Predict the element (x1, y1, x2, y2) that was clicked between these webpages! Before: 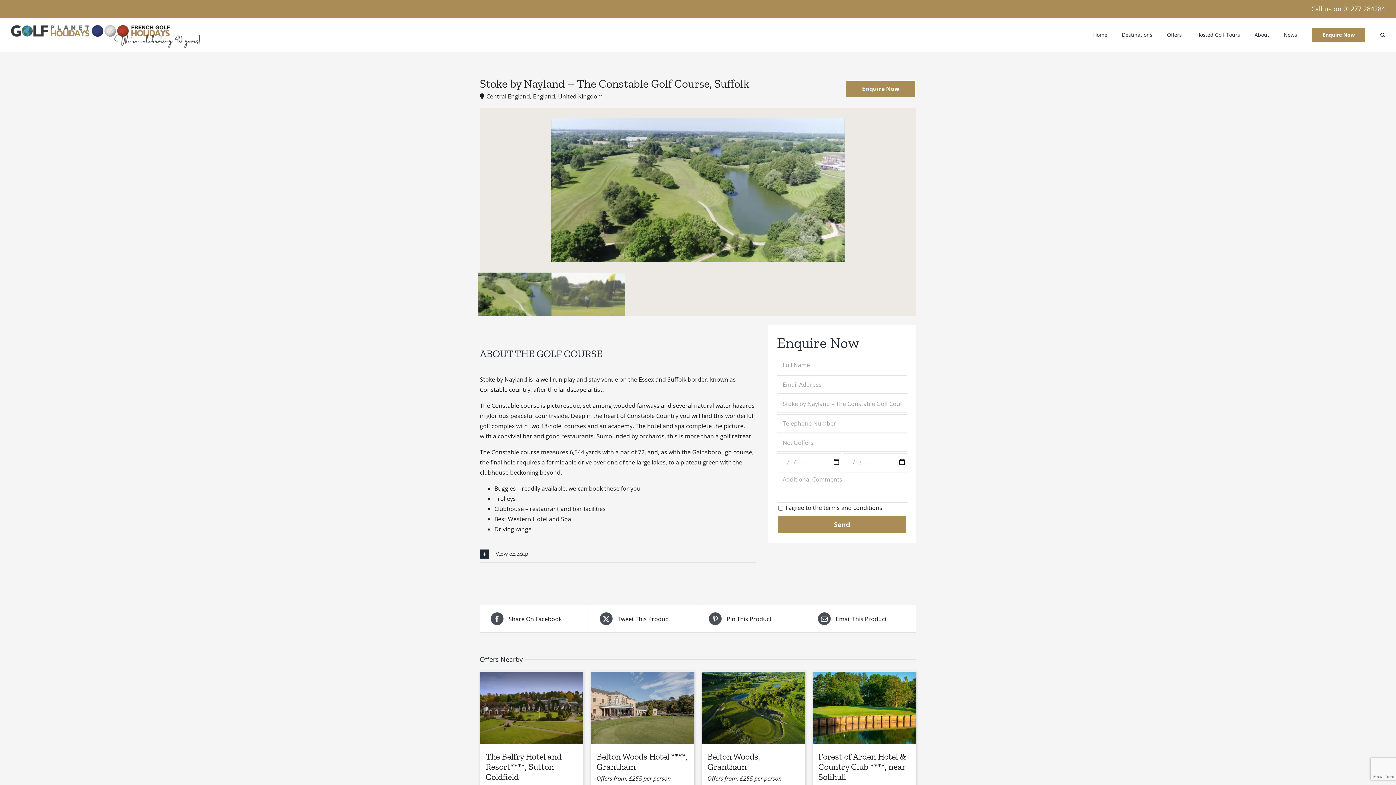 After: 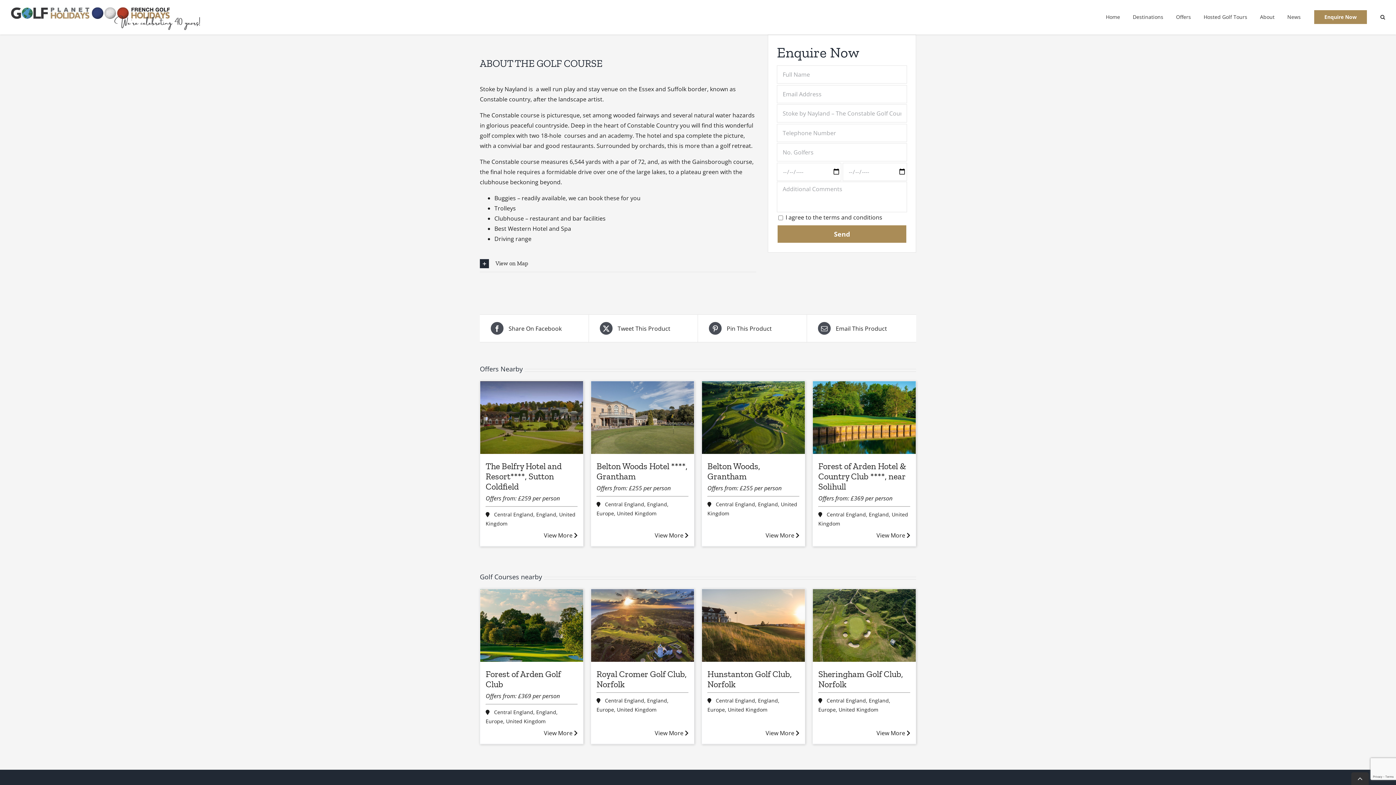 Action: label: Enquire Now bbox: (845, 80, 916, 97)